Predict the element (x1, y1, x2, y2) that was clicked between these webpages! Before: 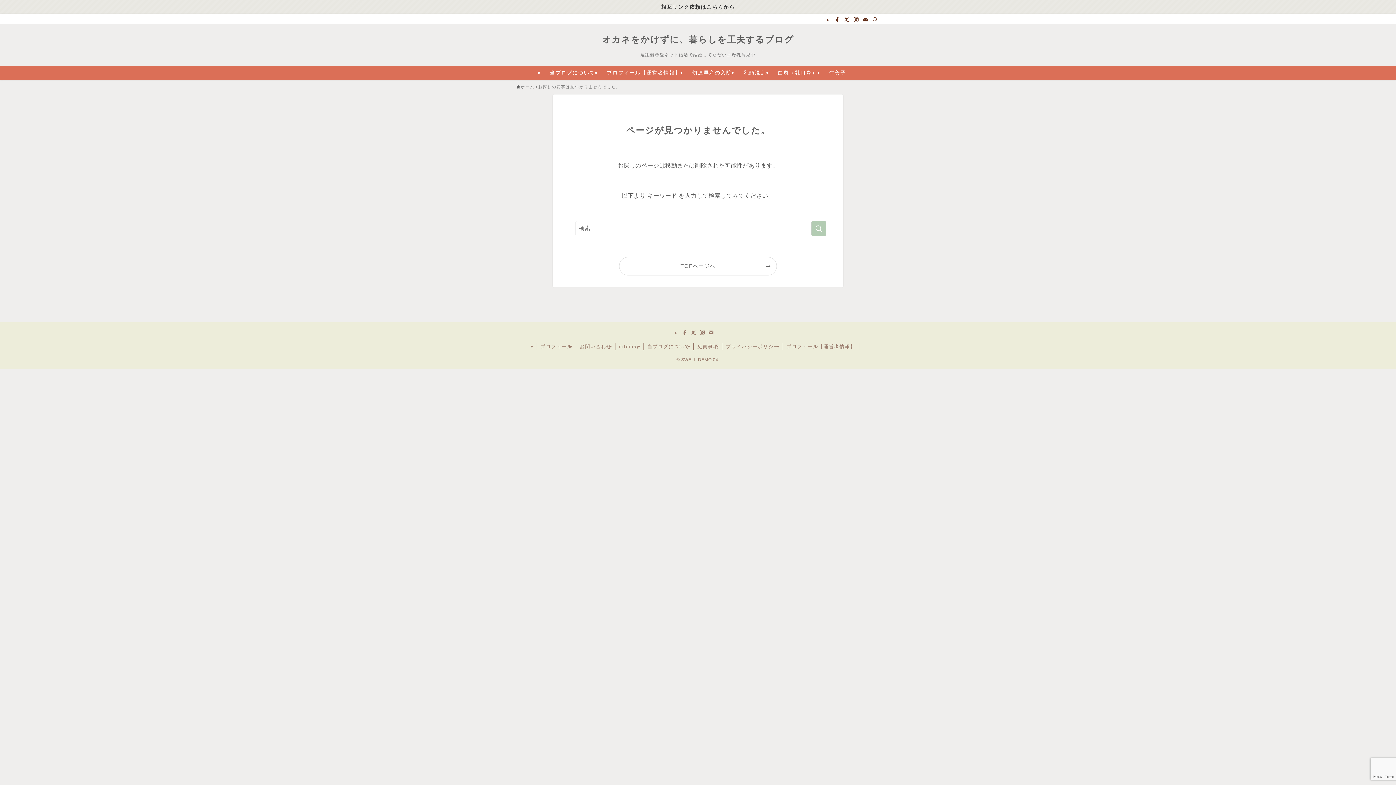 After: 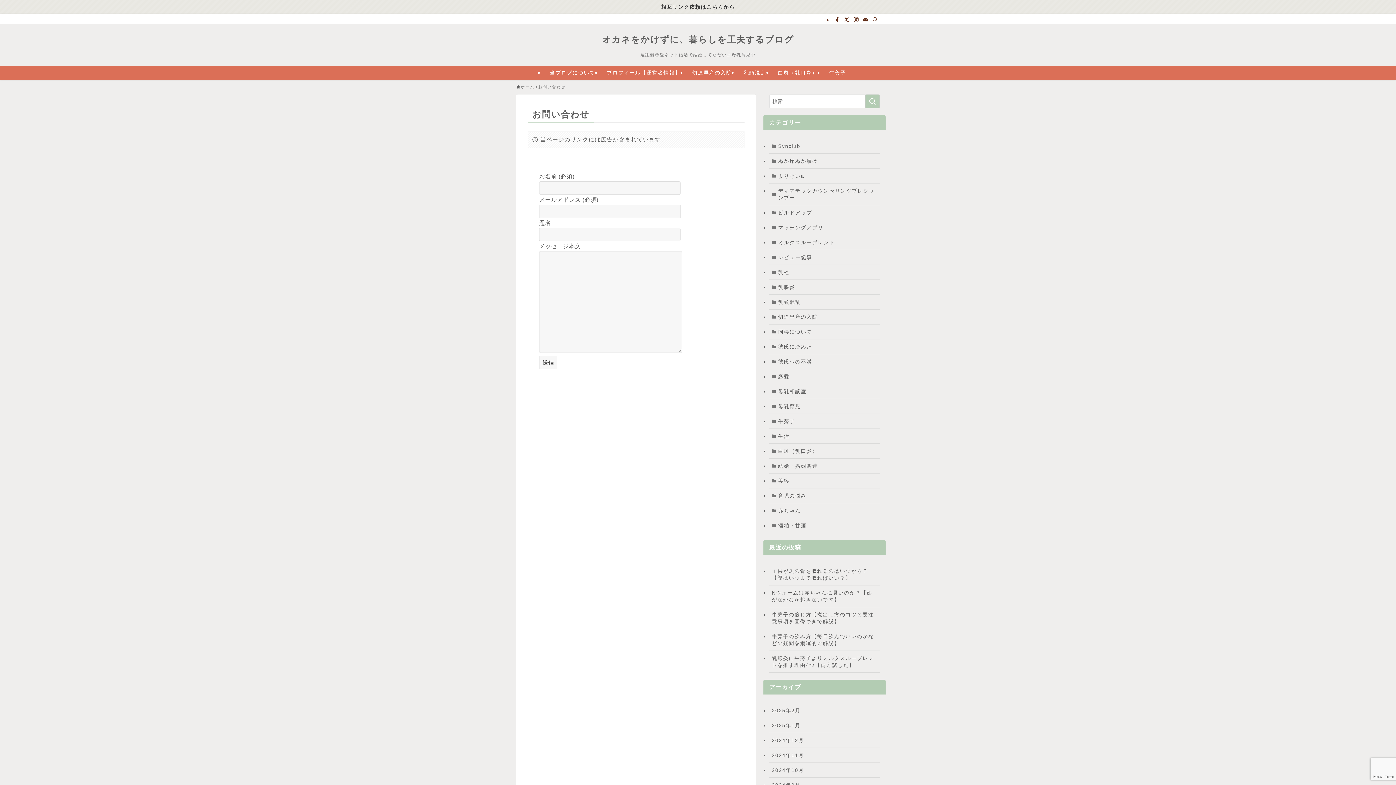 Action: bbox: (0, 0, 1396, 13) label: 相互リンク依頼はこちらから